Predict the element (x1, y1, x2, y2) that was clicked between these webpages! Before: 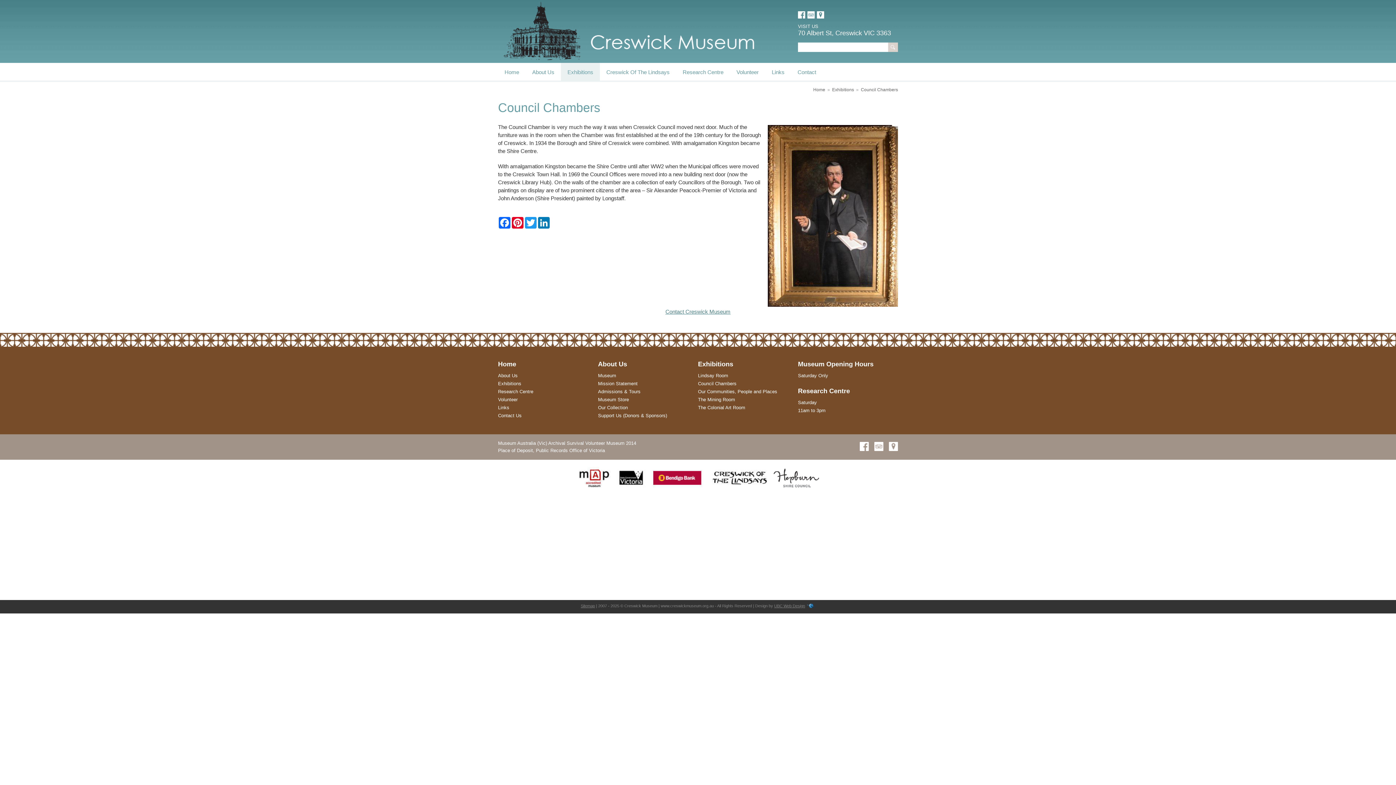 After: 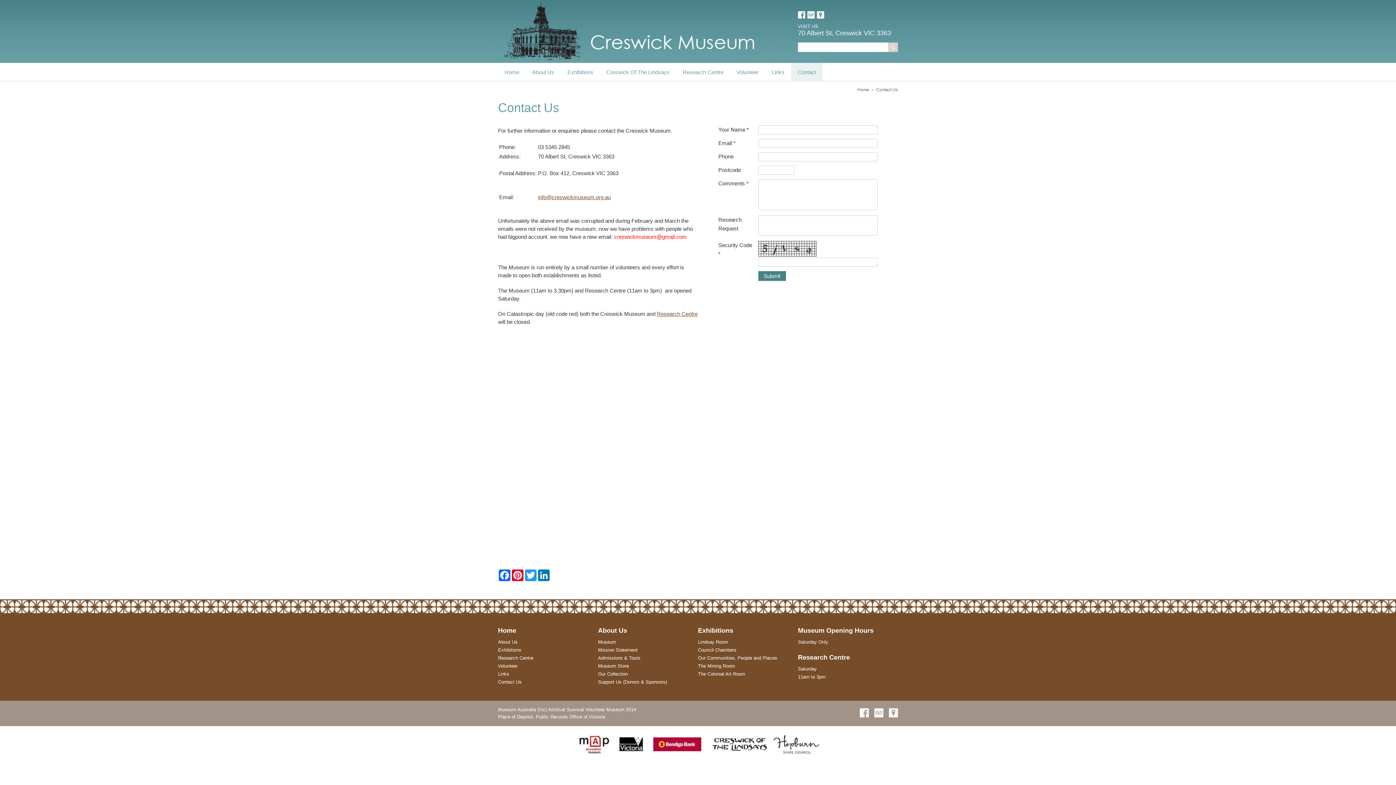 Action: label: Contact bbox: (791, 62, 822, 80)